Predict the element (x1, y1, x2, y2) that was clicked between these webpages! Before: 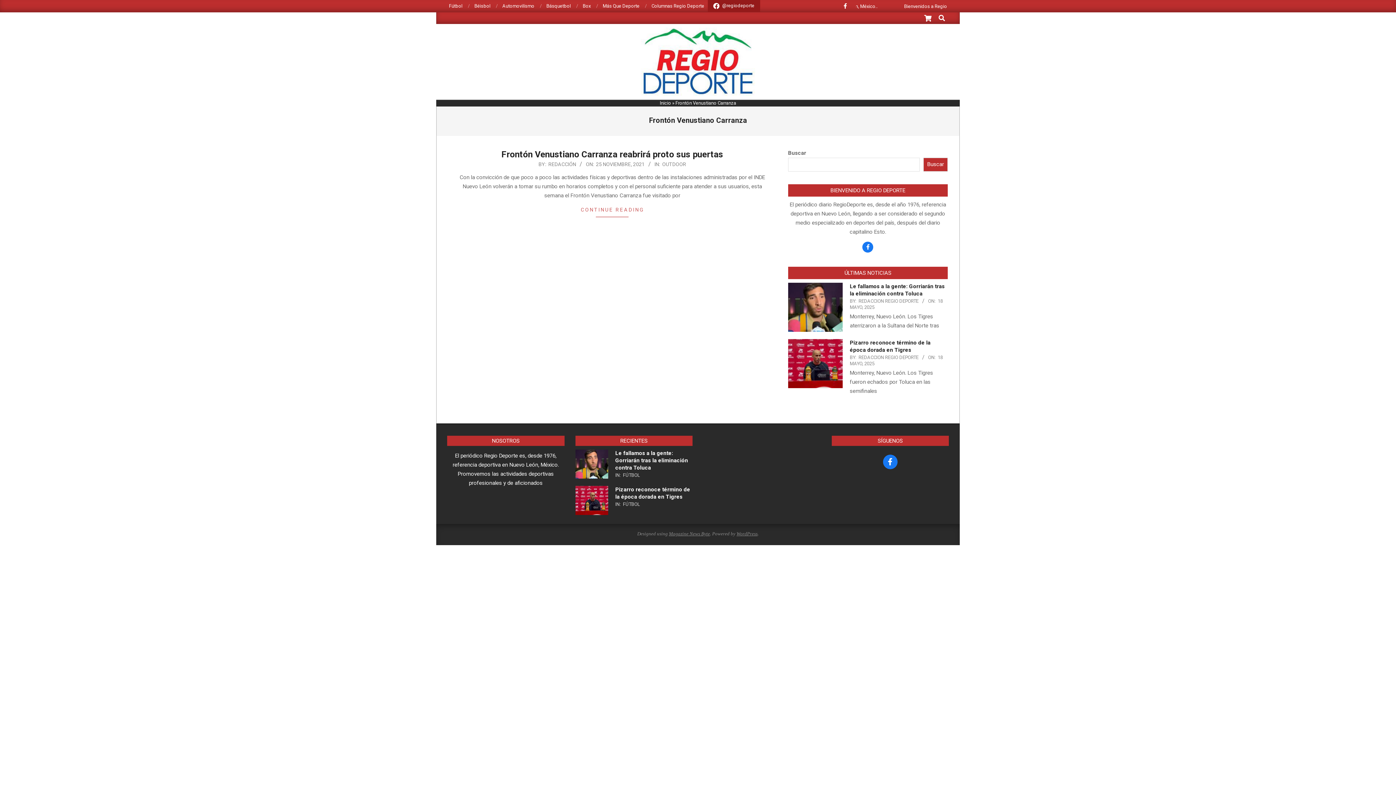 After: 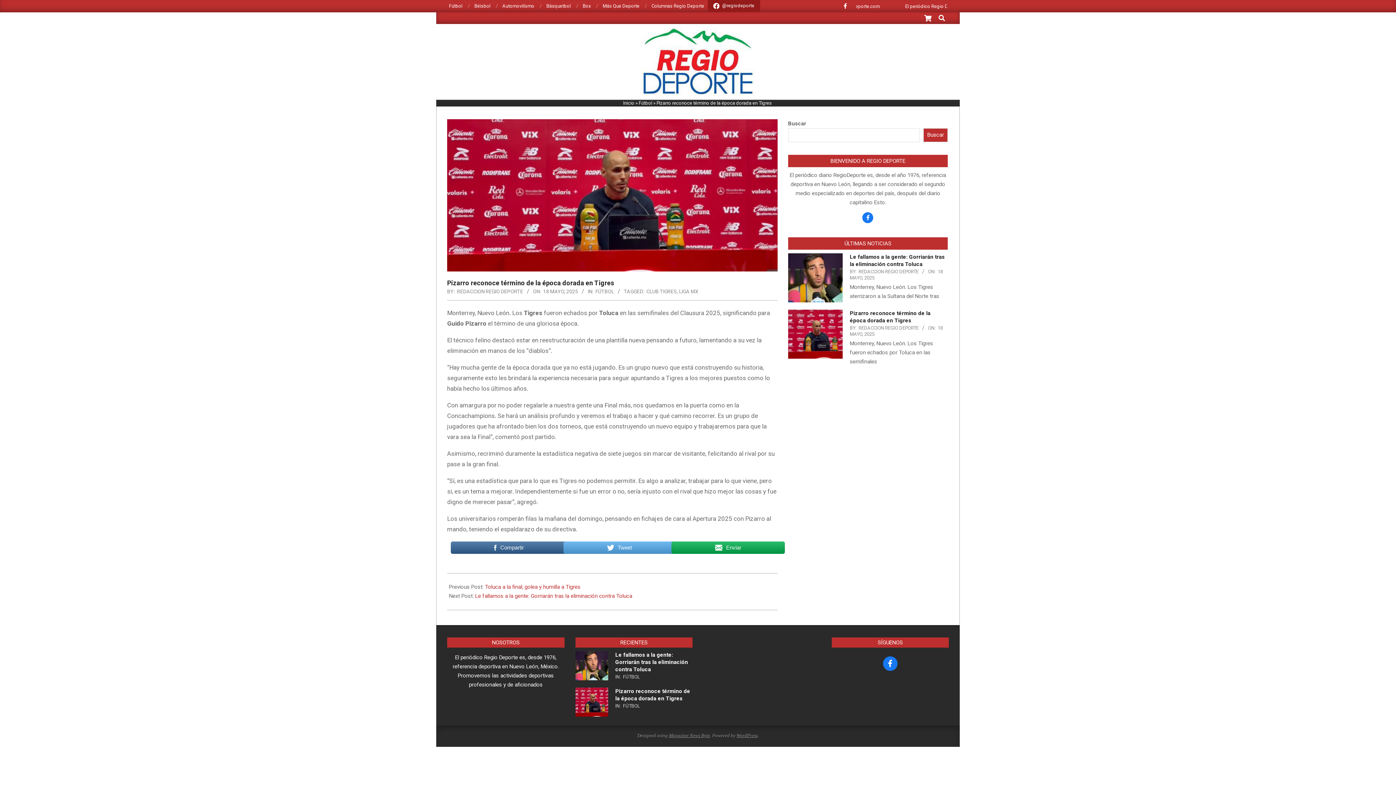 Action: bbox: (575, 486, 608, 518)